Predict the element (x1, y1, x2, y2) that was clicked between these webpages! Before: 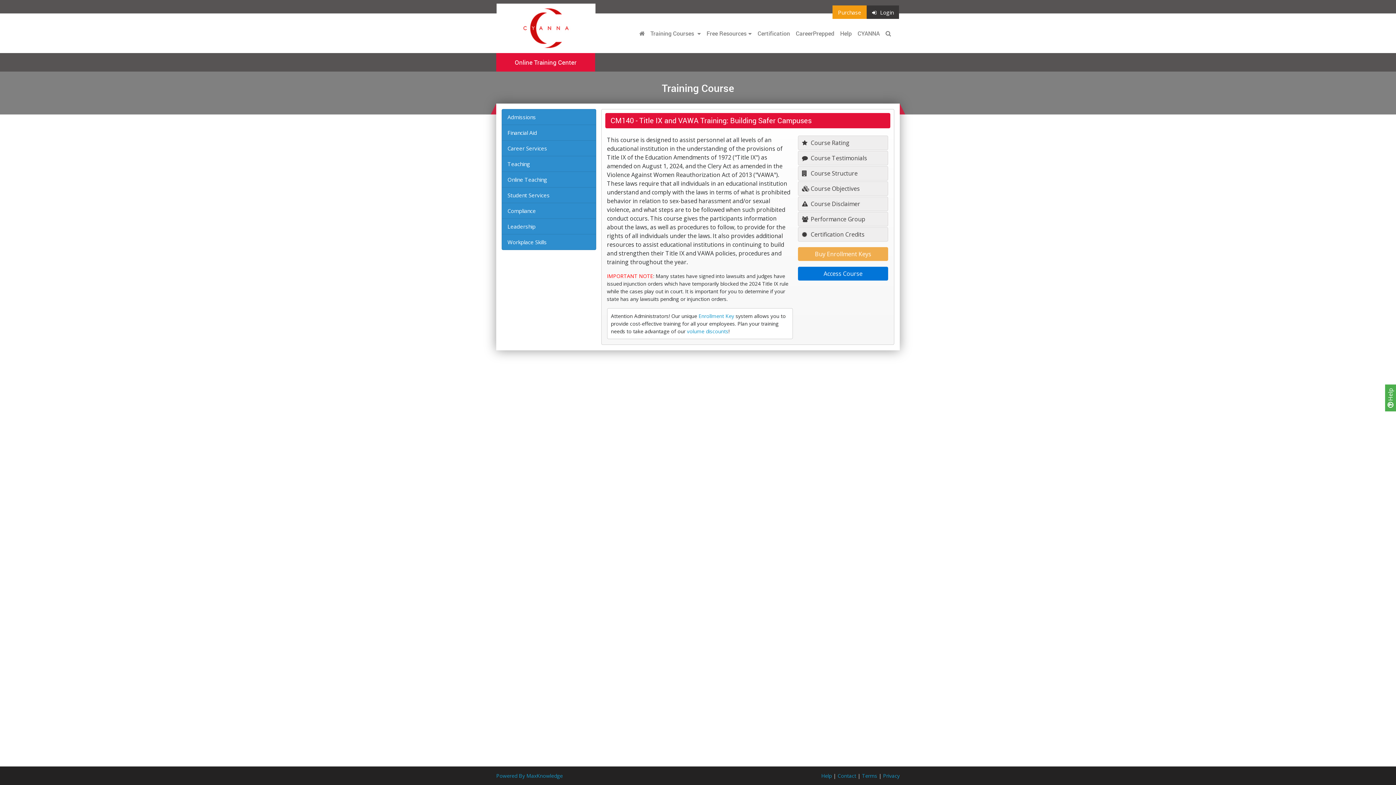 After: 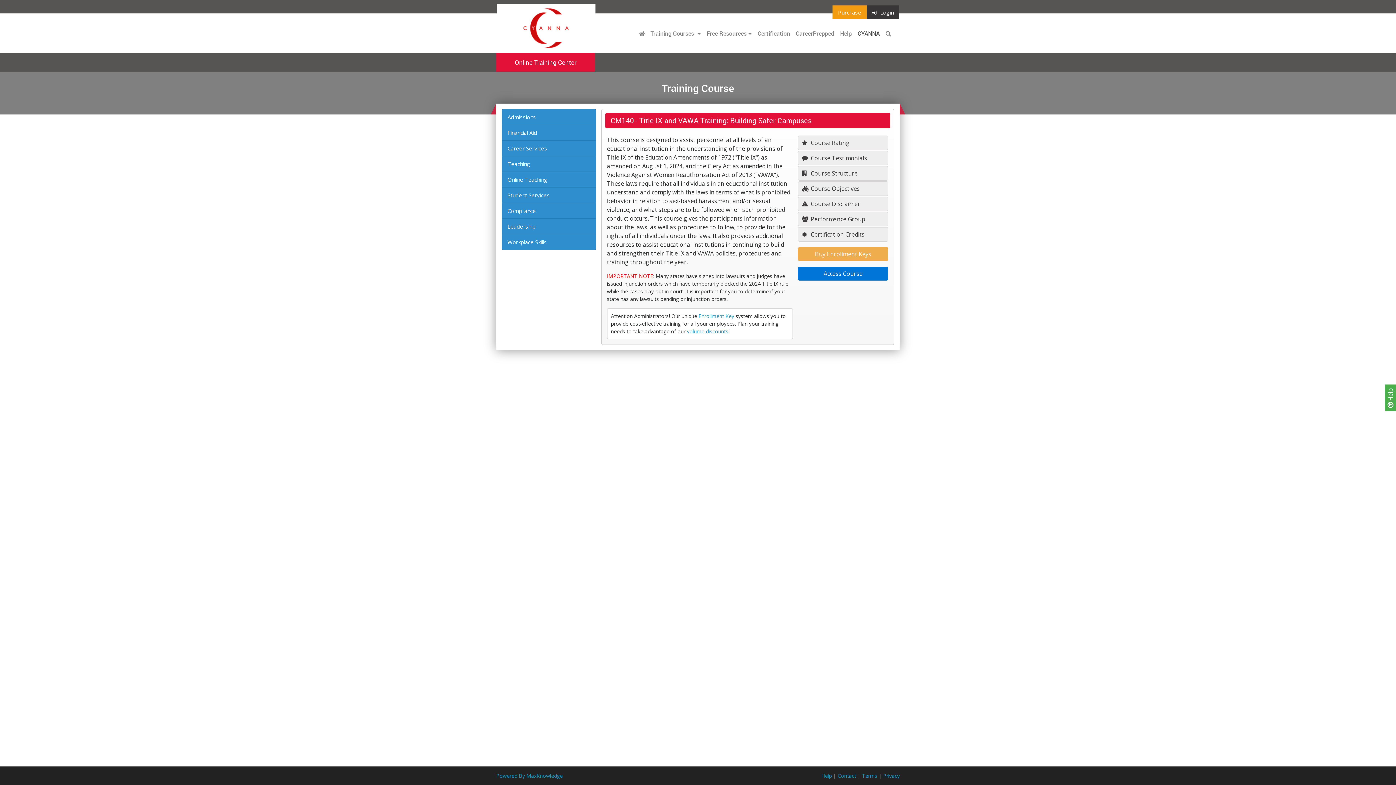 Action: label: CYANNA bbox: (854, 26, 882, 40)